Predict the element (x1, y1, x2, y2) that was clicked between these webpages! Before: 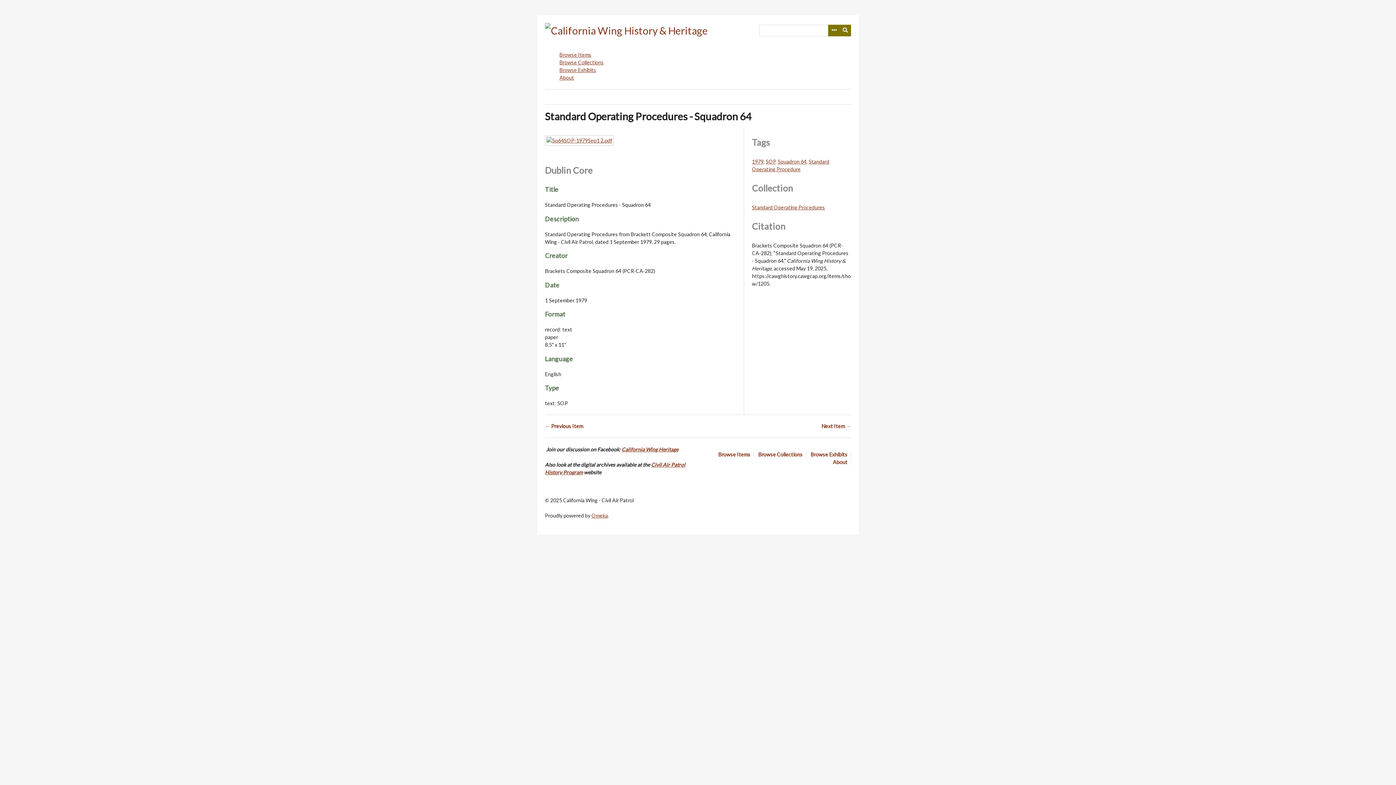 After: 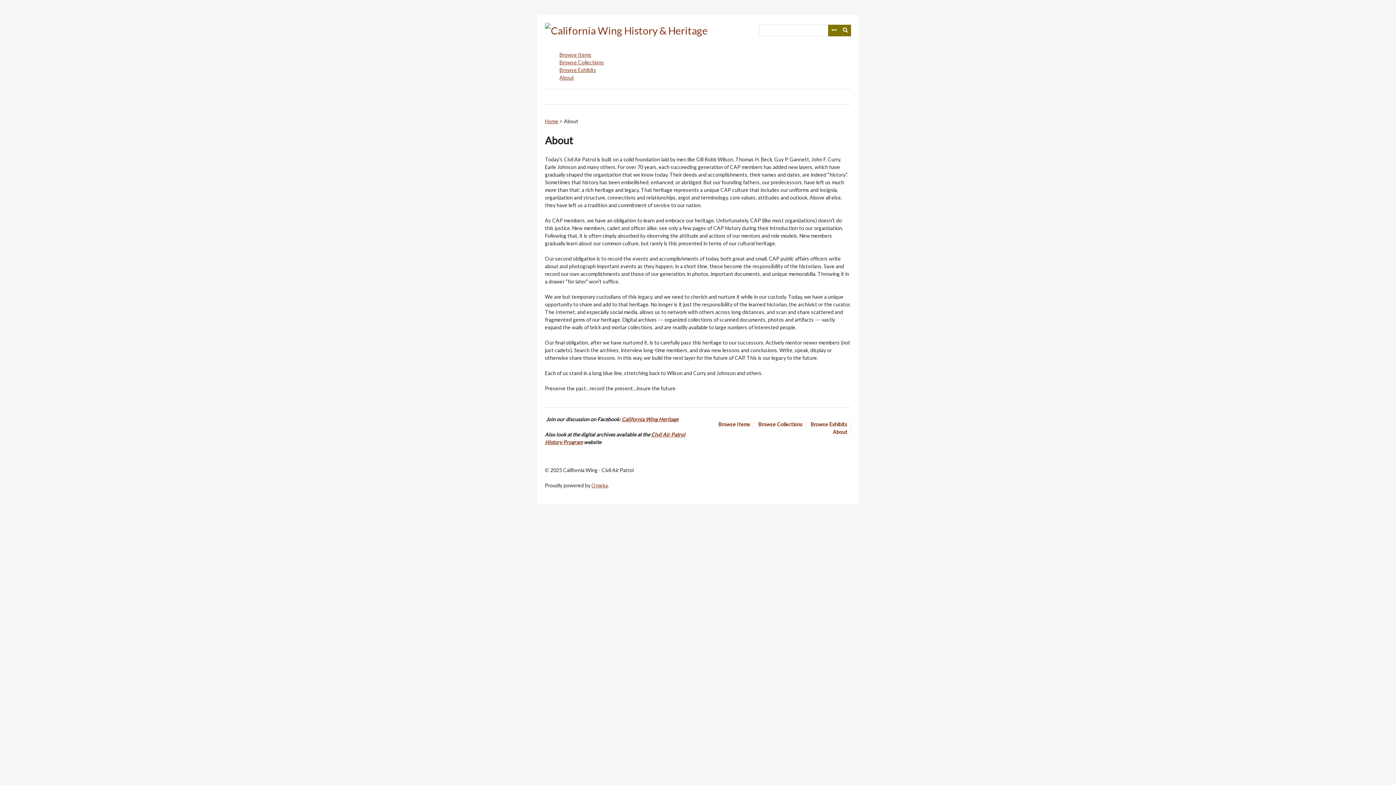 Action: bbox: (833, 459, 851, 465) label: About